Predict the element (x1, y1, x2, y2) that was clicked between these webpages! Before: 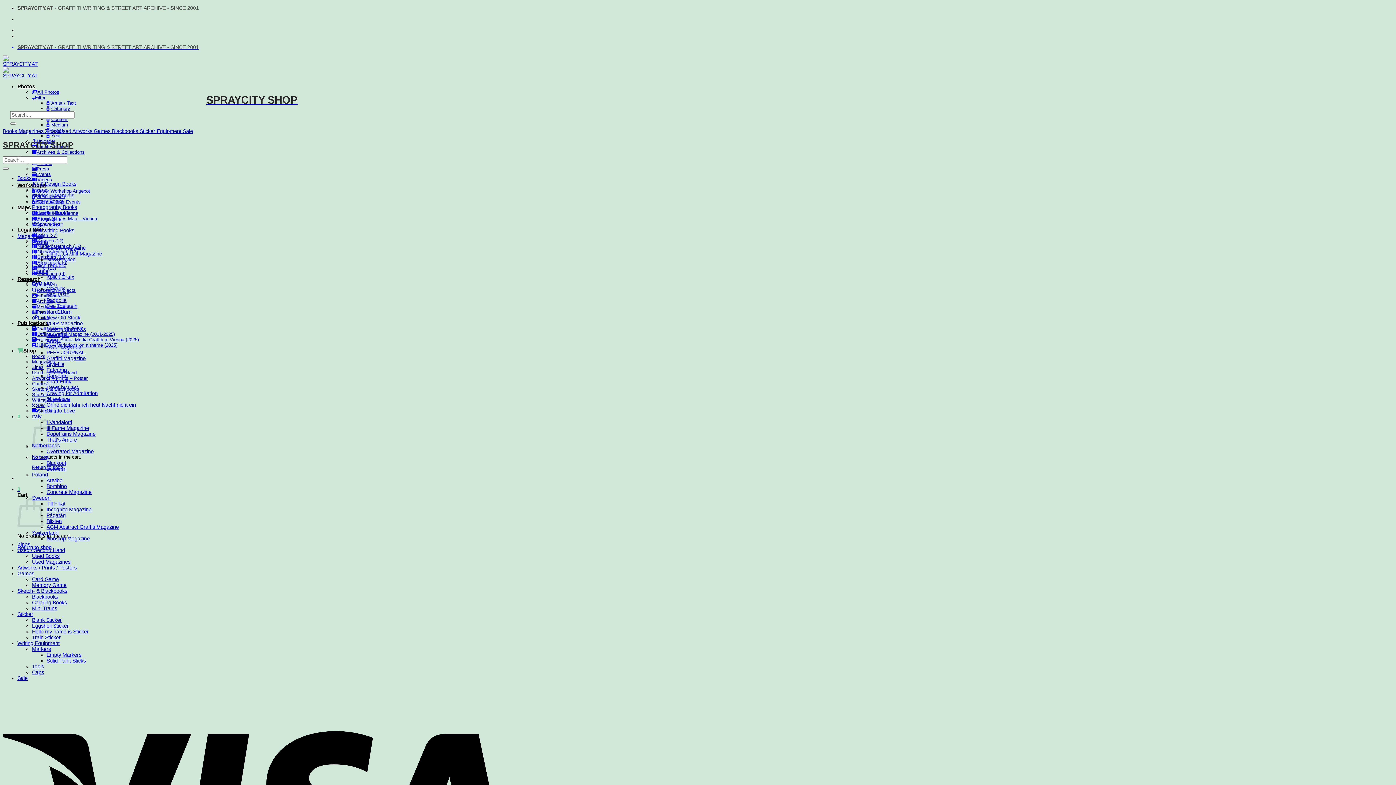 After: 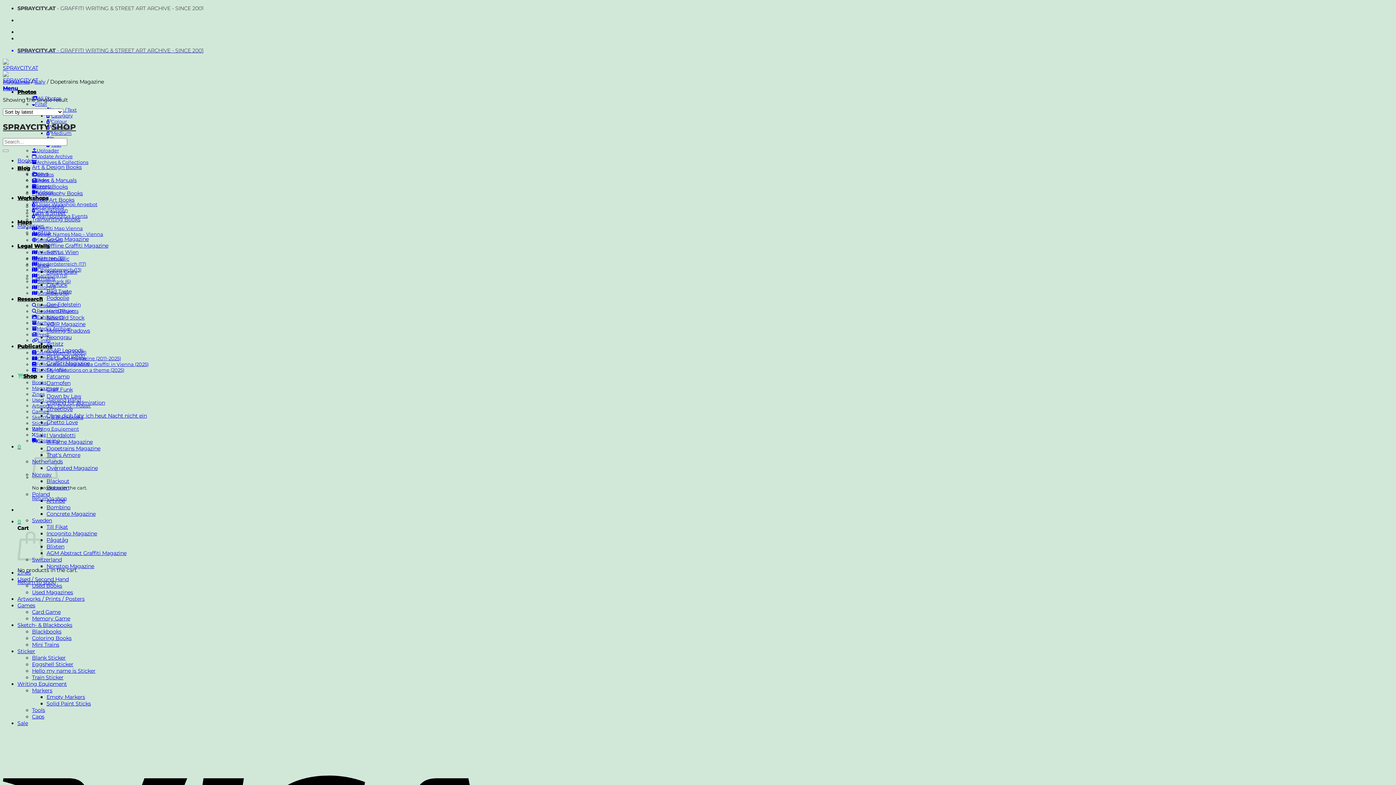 Action: bbox: (46, 431, 95, 437) label: Dopetrains Magazine